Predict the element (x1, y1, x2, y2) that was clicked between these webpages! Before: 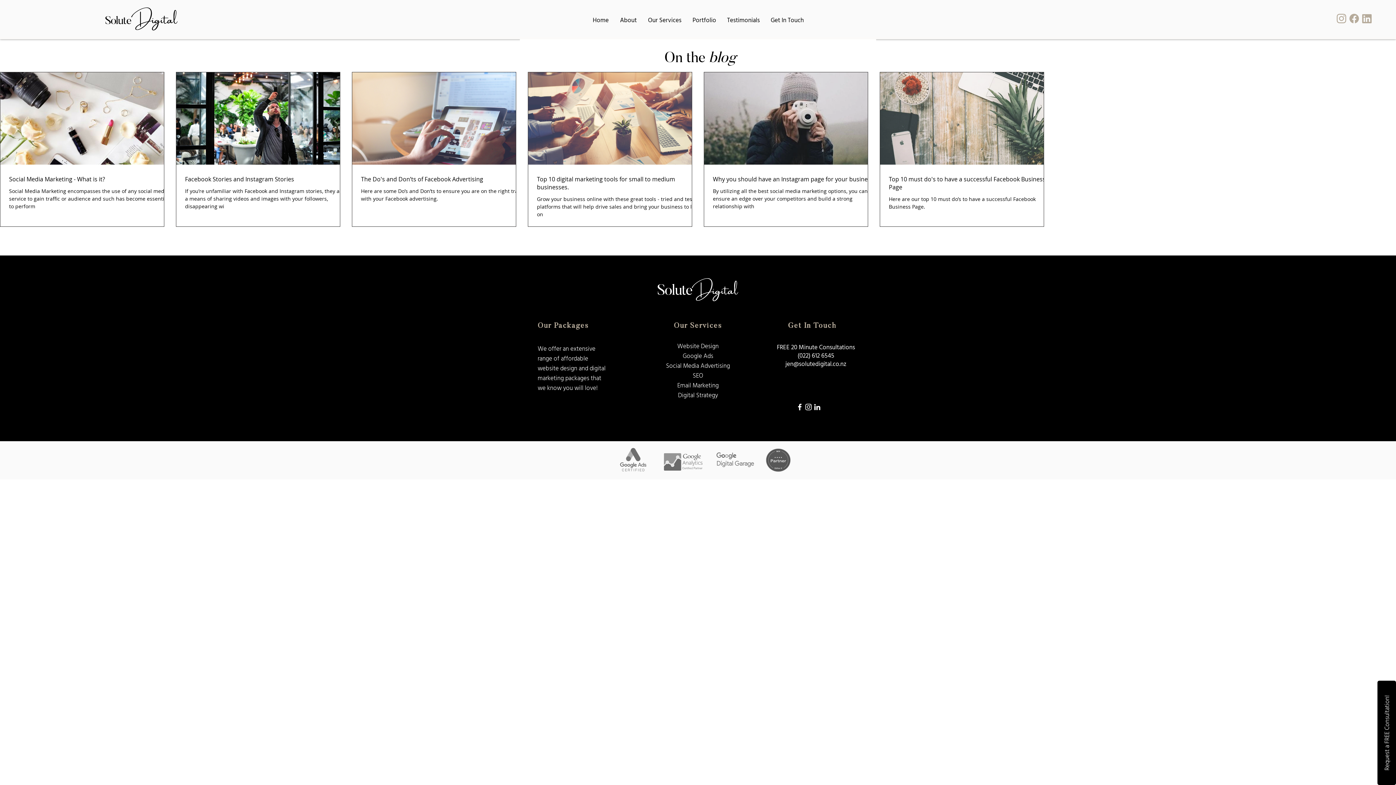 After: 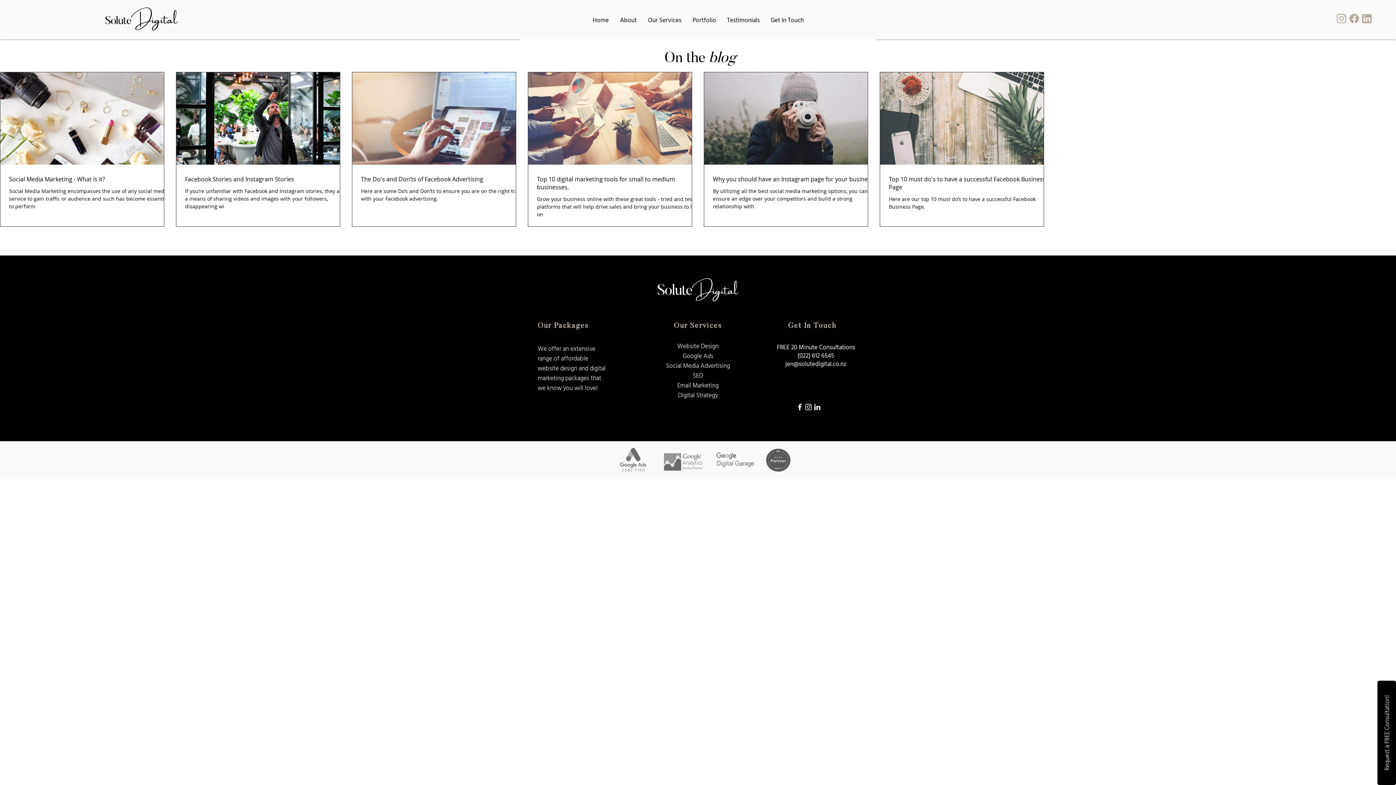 Action: bbox: (804, 403, 813, 411) label: Instagram Solute Digital